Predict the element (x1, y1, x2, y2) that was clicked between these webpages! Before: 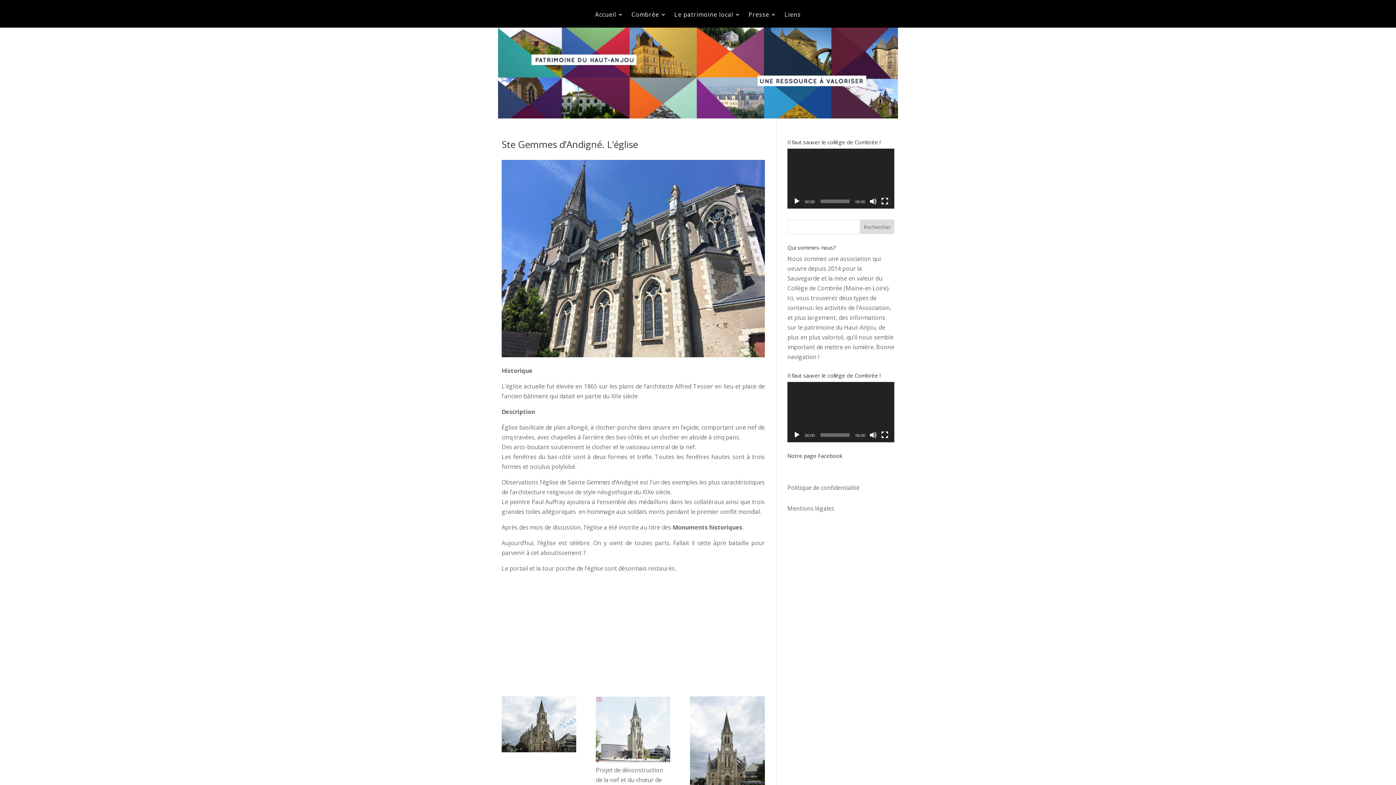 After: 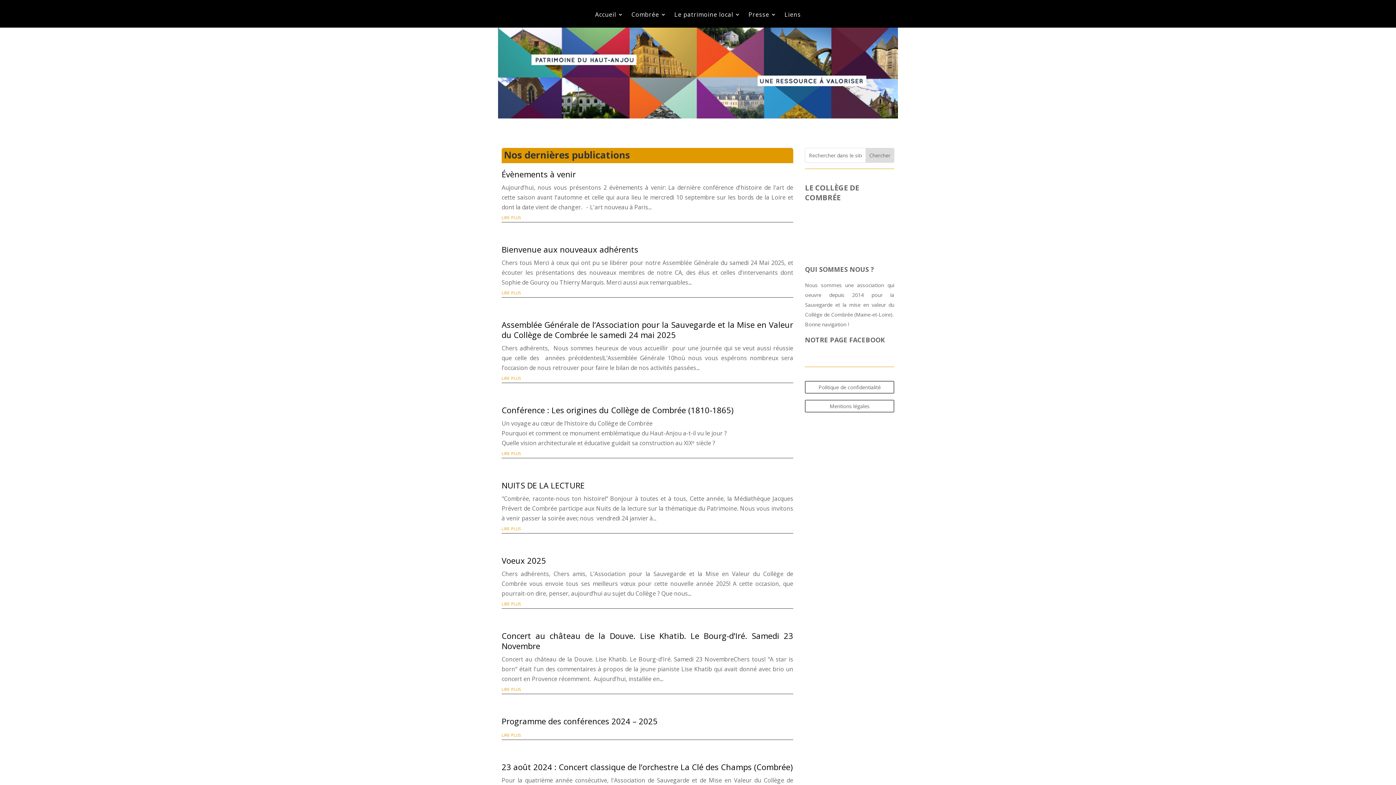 Action: bbox: (498, 112, 898, 120)